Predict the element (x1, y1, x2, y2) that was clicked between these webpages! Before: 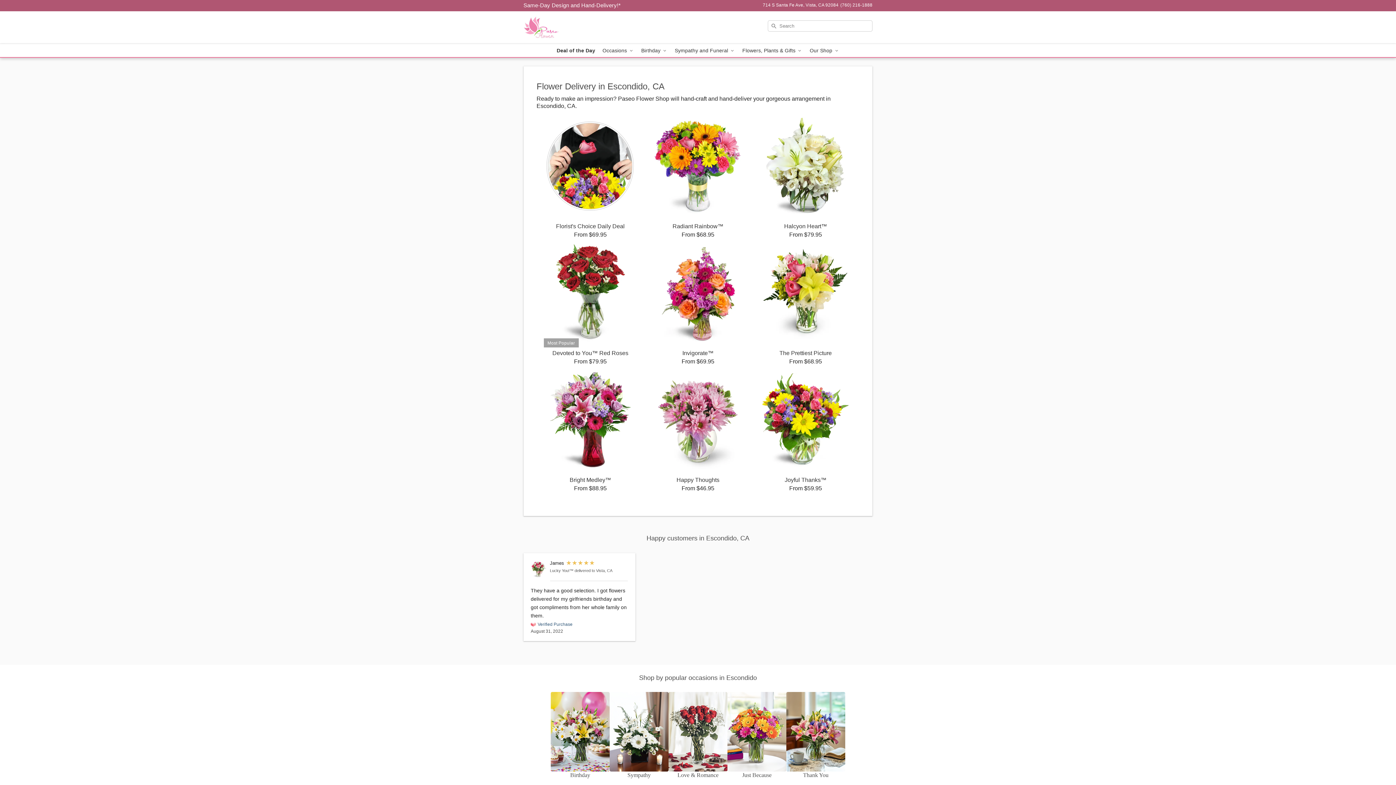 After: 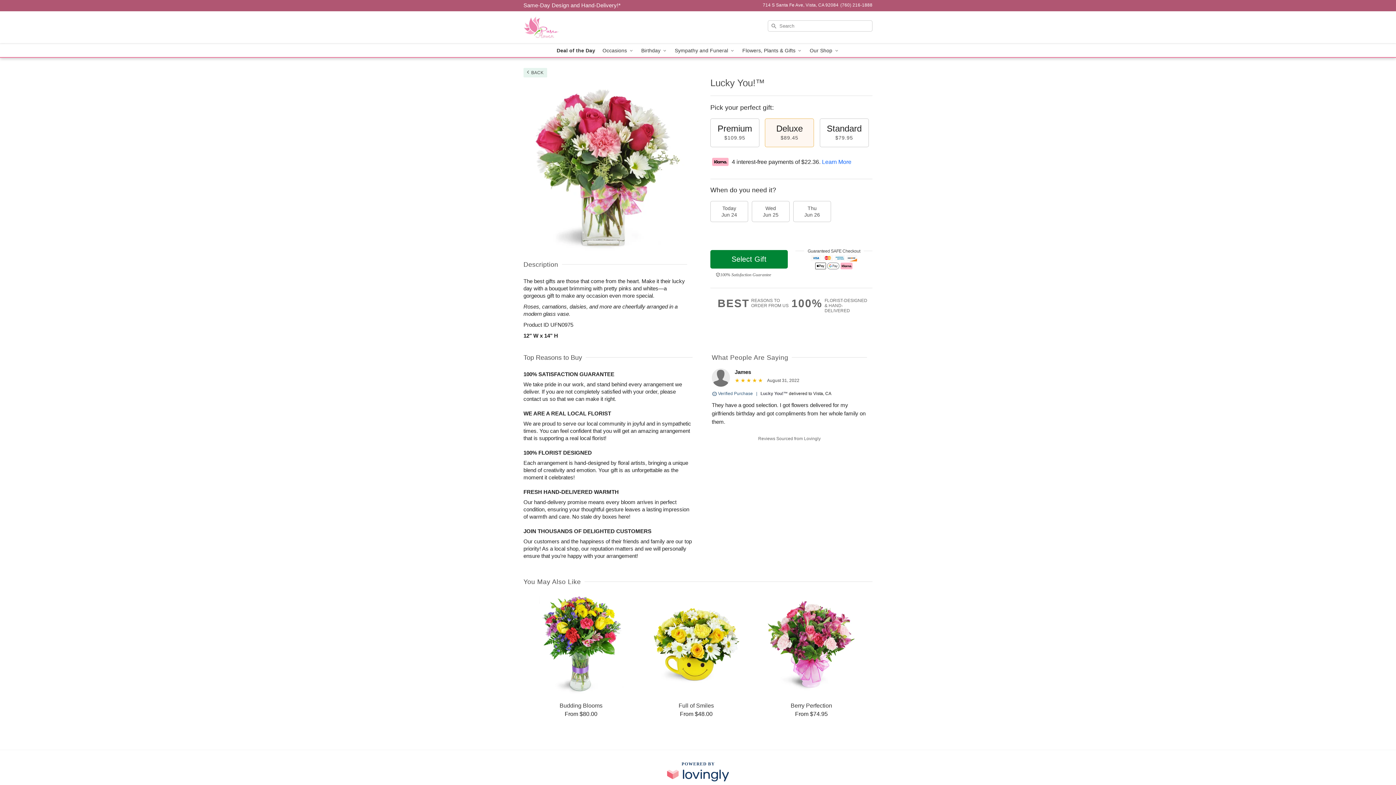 Action: bbox: (550, 568, 573, 573) label: Lucky You!™